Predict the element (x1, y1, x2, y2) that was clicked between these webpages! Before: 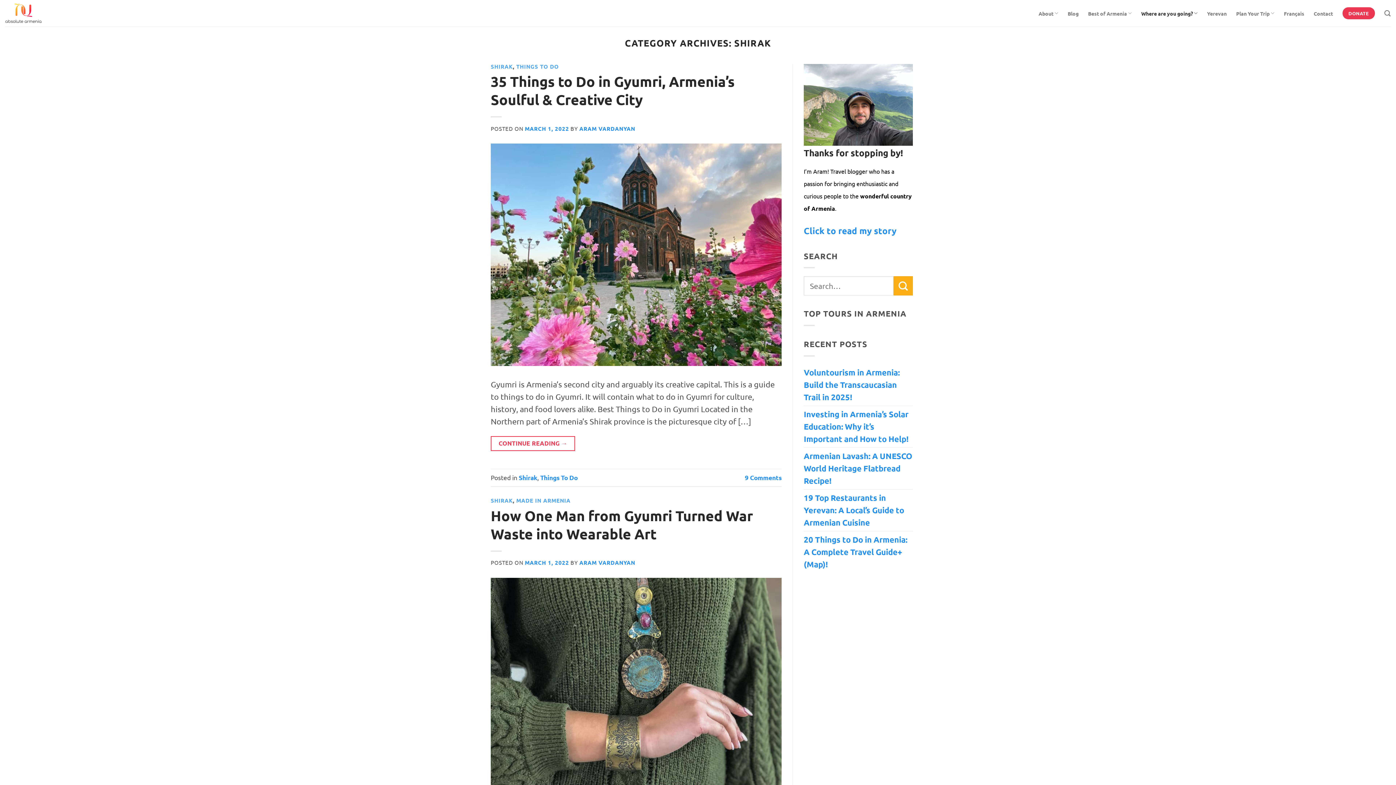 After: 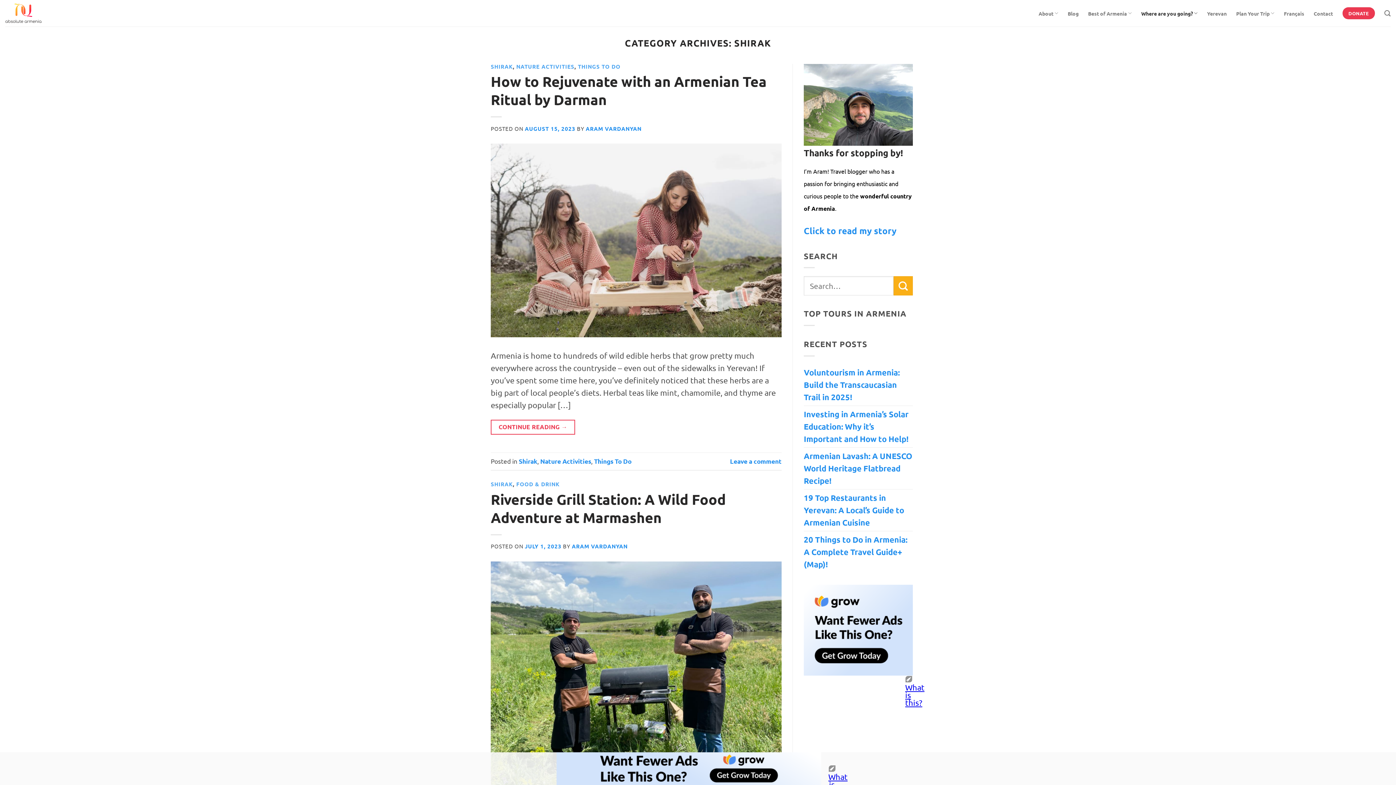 Action: bbox: (518, 474, 537, 481) label: Shirak